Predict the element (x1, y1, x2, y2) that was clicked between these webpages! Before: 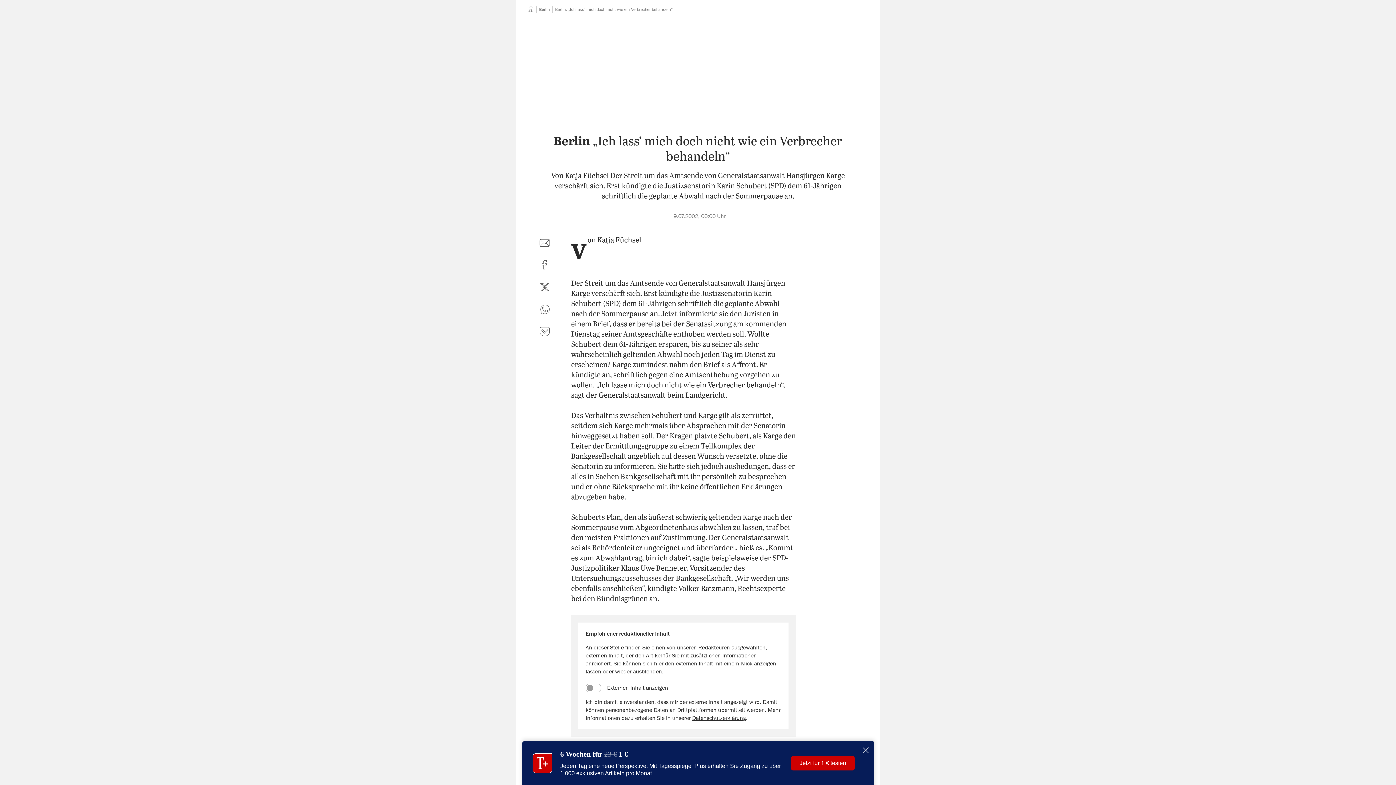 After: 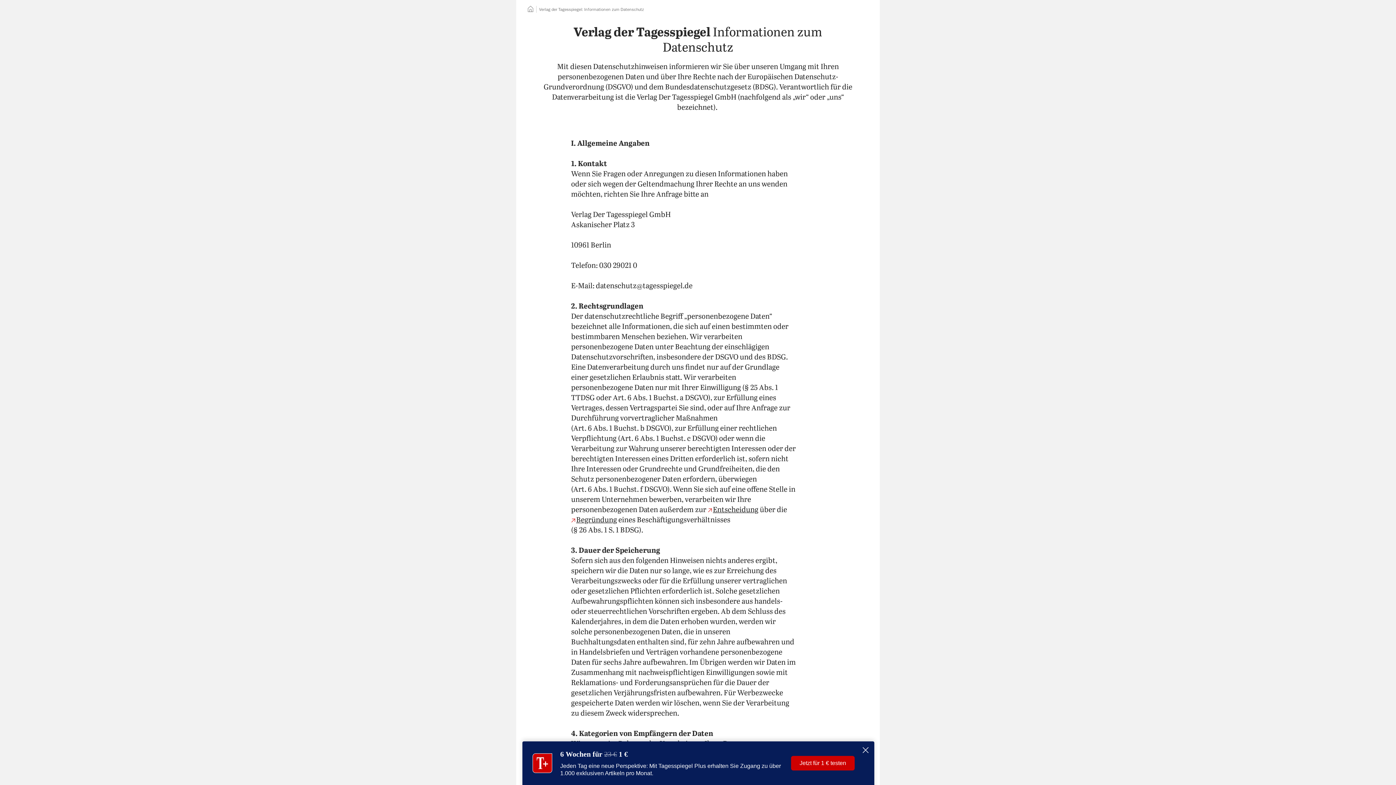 Action: label: Datenschutzerklärung bbox: (692, 715, 746, 721)